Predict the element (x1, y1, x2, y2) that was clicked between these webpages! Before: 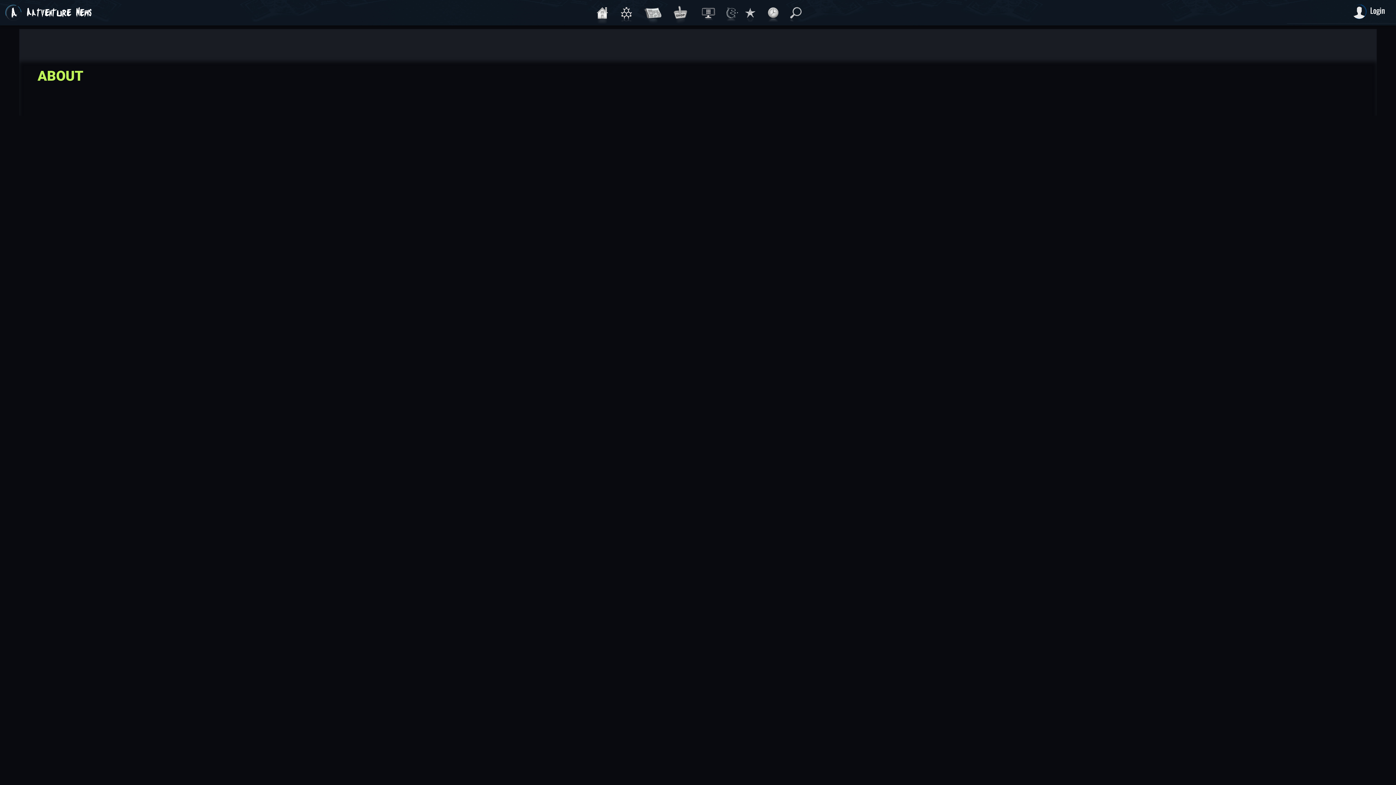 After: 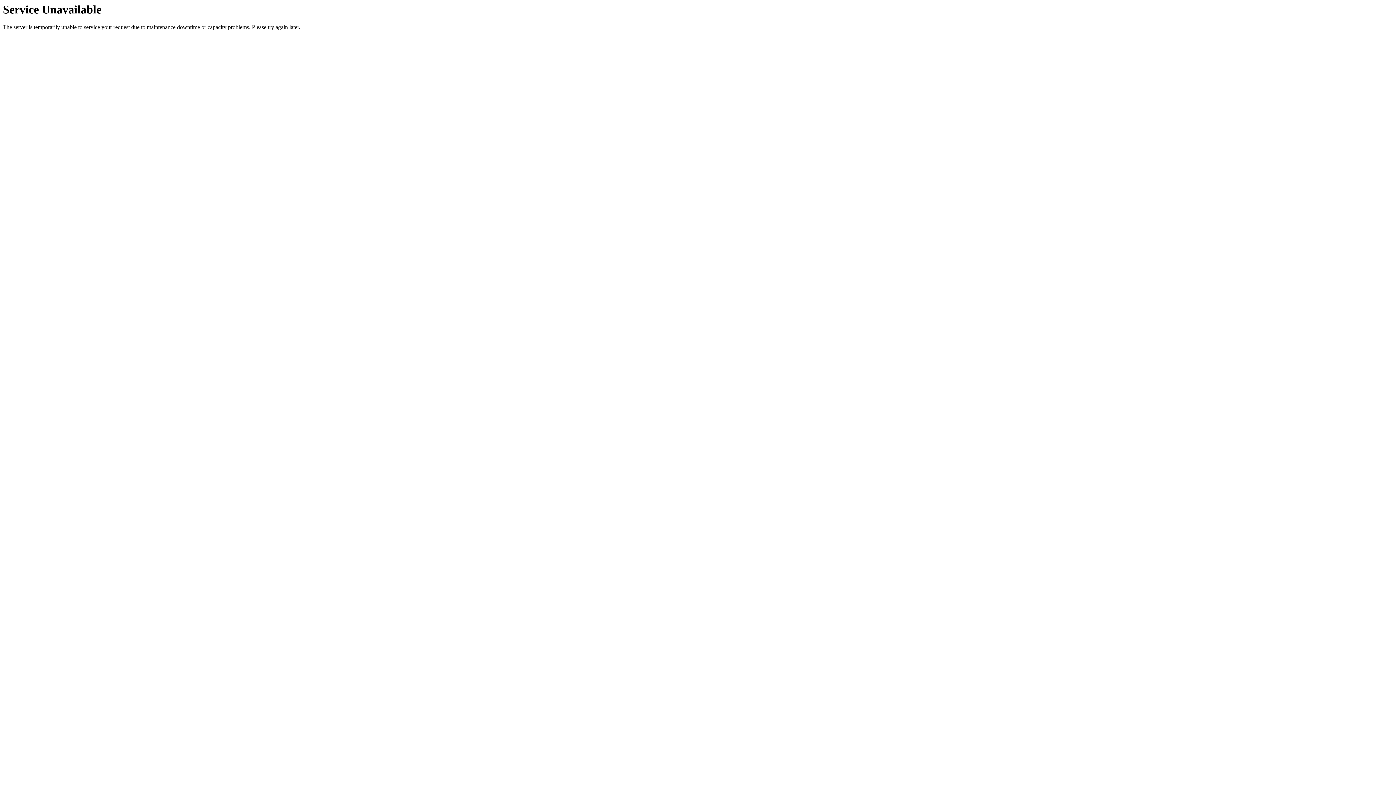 Action: bbox: (740, 1, 756, 23)